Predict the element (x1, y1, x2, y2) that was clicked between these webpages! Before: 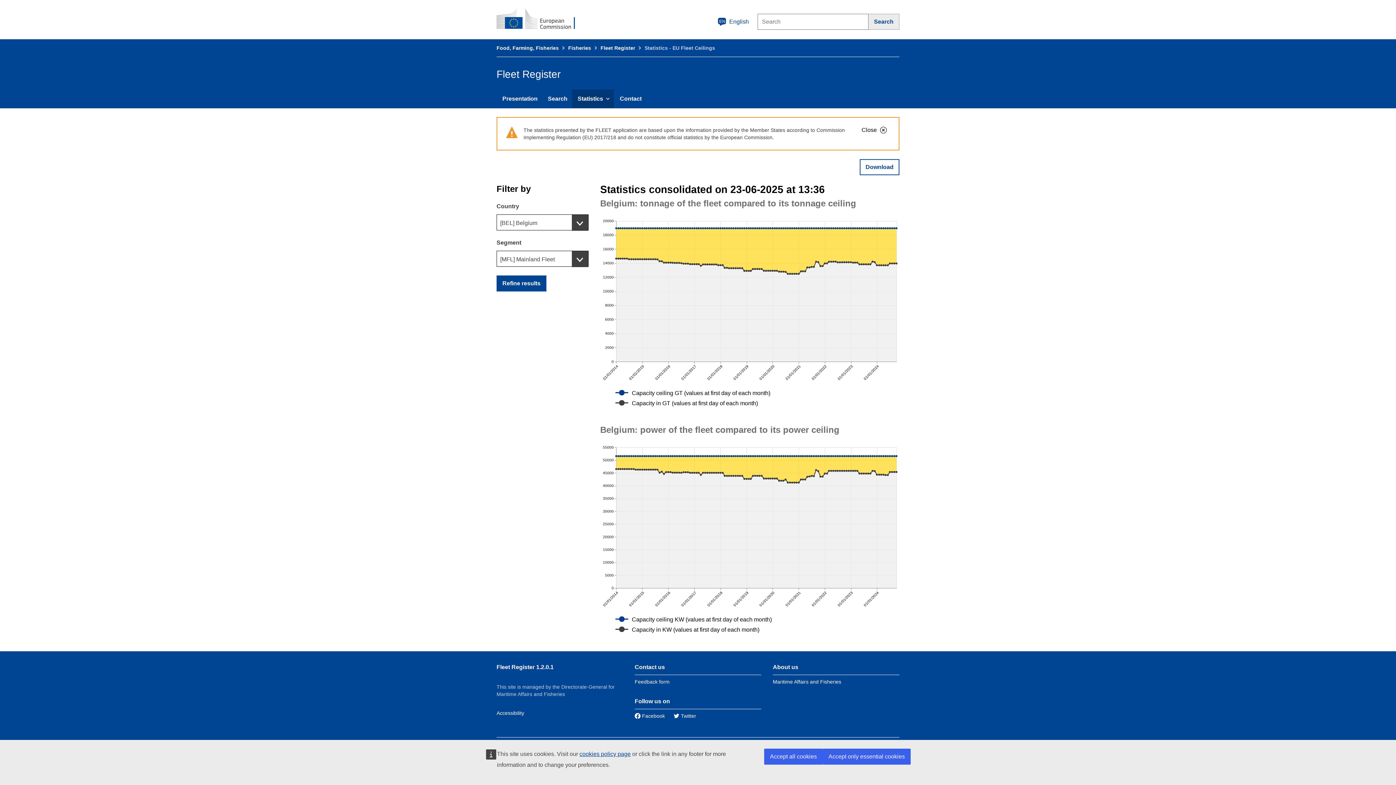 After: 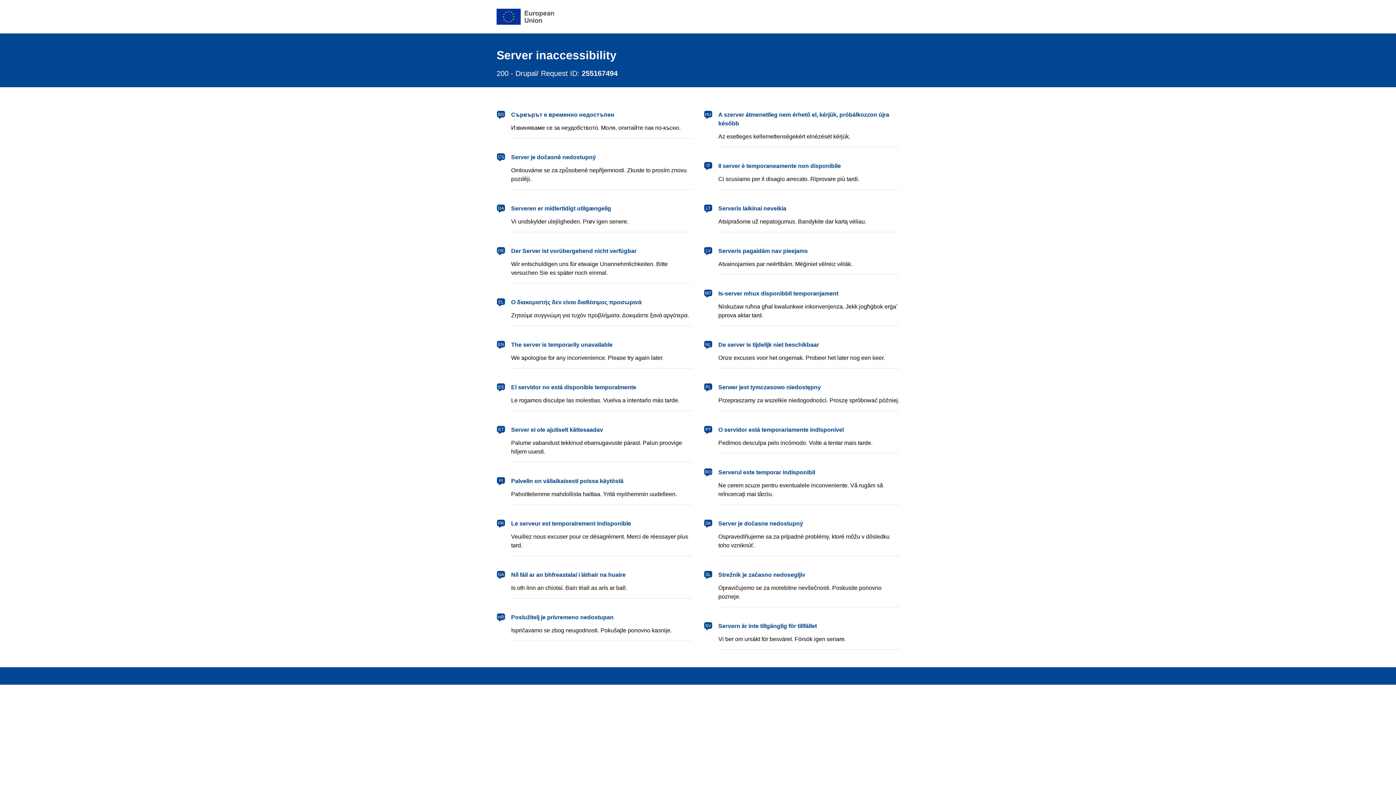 Action: label: Feedback form bbox: (634, 679, 669, 685)